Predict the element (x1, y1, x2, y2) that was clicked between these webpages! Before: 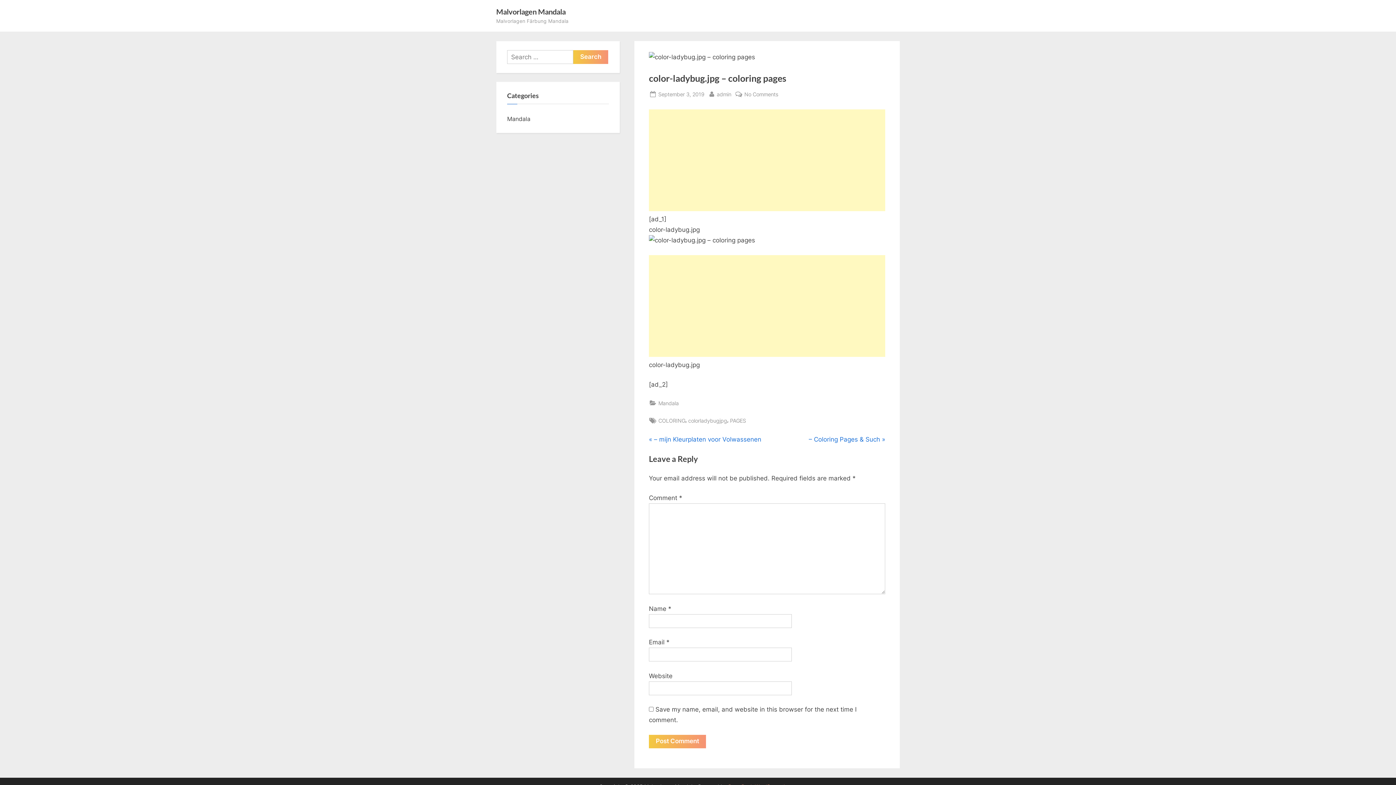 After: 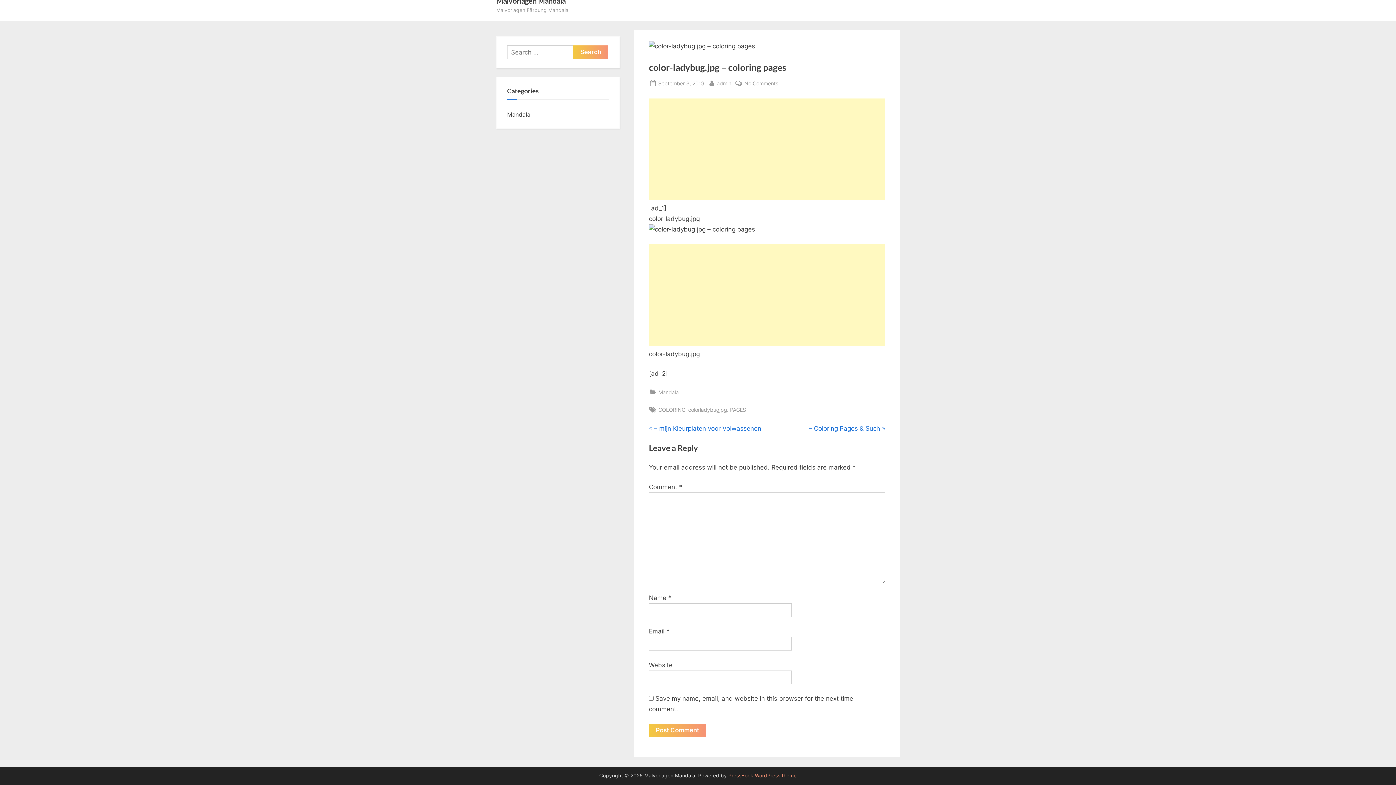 Action: bbox: (744, 89, 778, 98) label: No Comments
on color-ladybug.jpg – coloring pages